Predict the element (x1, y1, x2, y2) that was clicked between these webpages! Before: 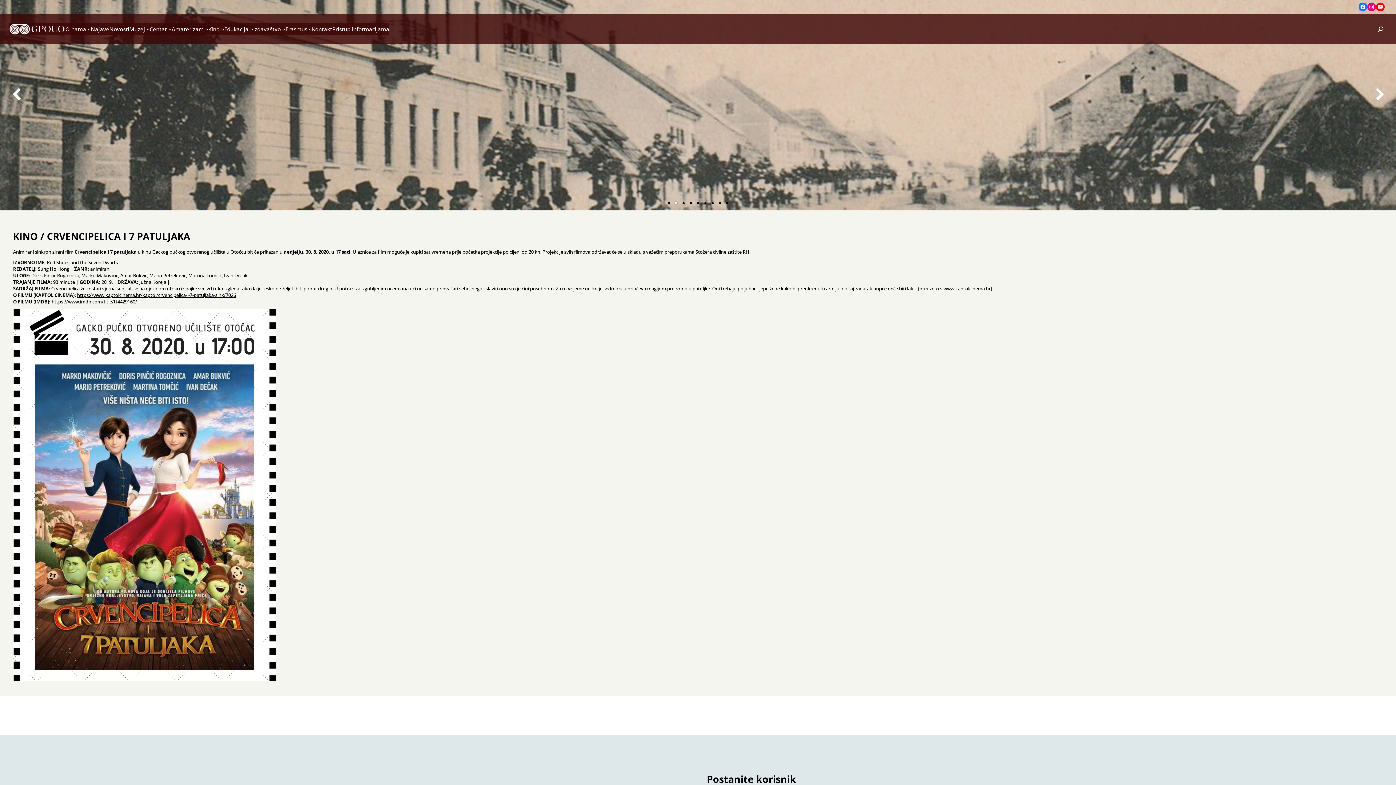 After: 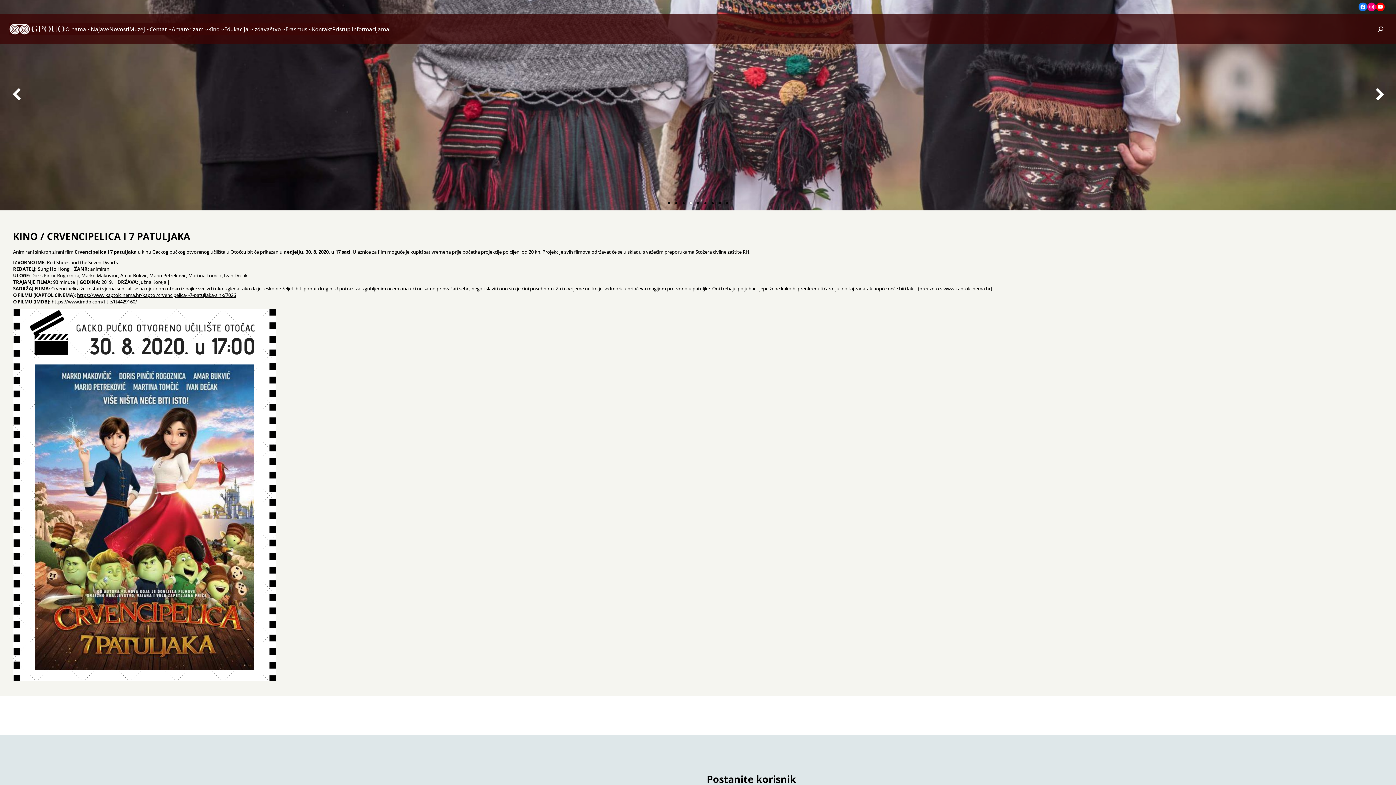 Action: bbox: (118, 272, 120, 278) label: , 